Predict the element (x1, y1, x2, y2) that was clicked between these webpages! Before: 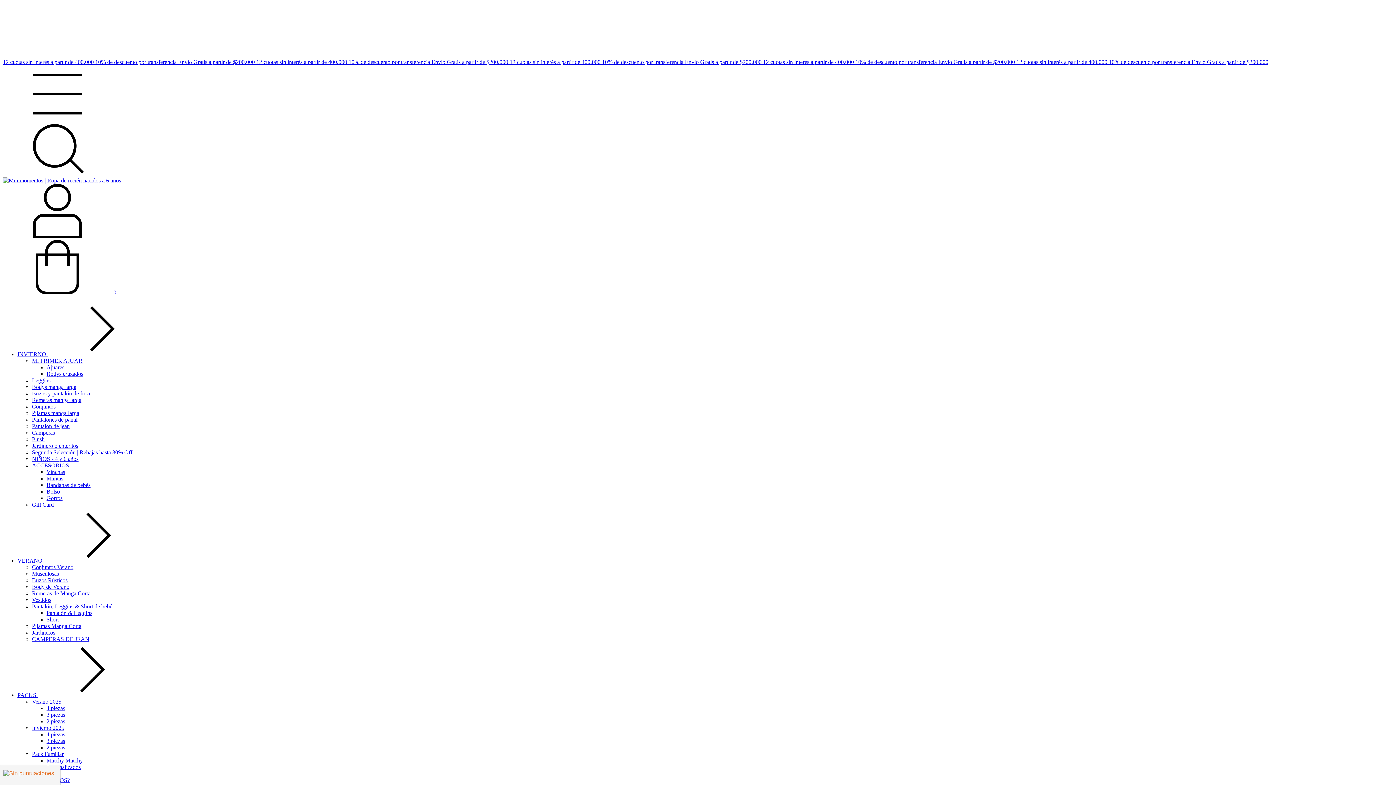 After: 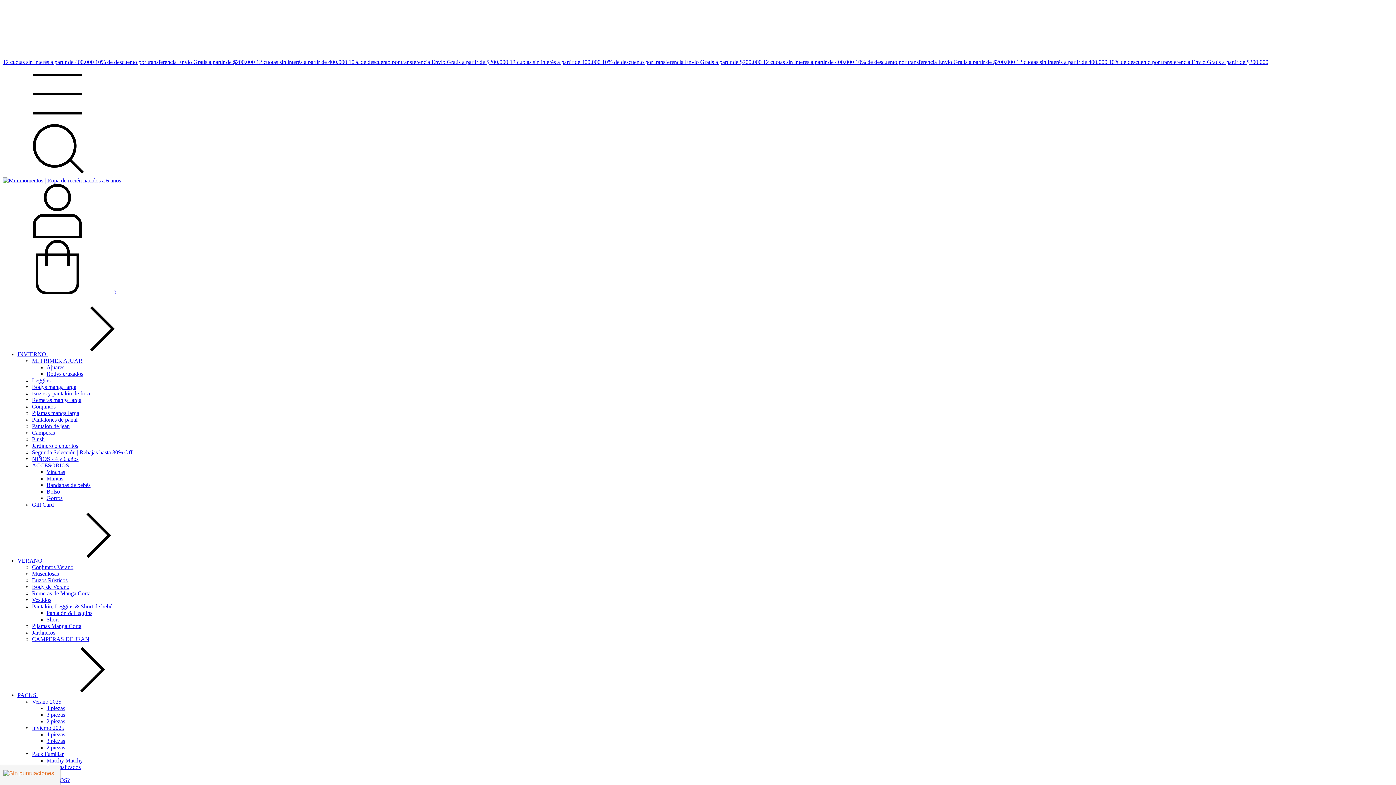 Action: bbox: (46, 370, 83, 377) label: Bodys cruzados